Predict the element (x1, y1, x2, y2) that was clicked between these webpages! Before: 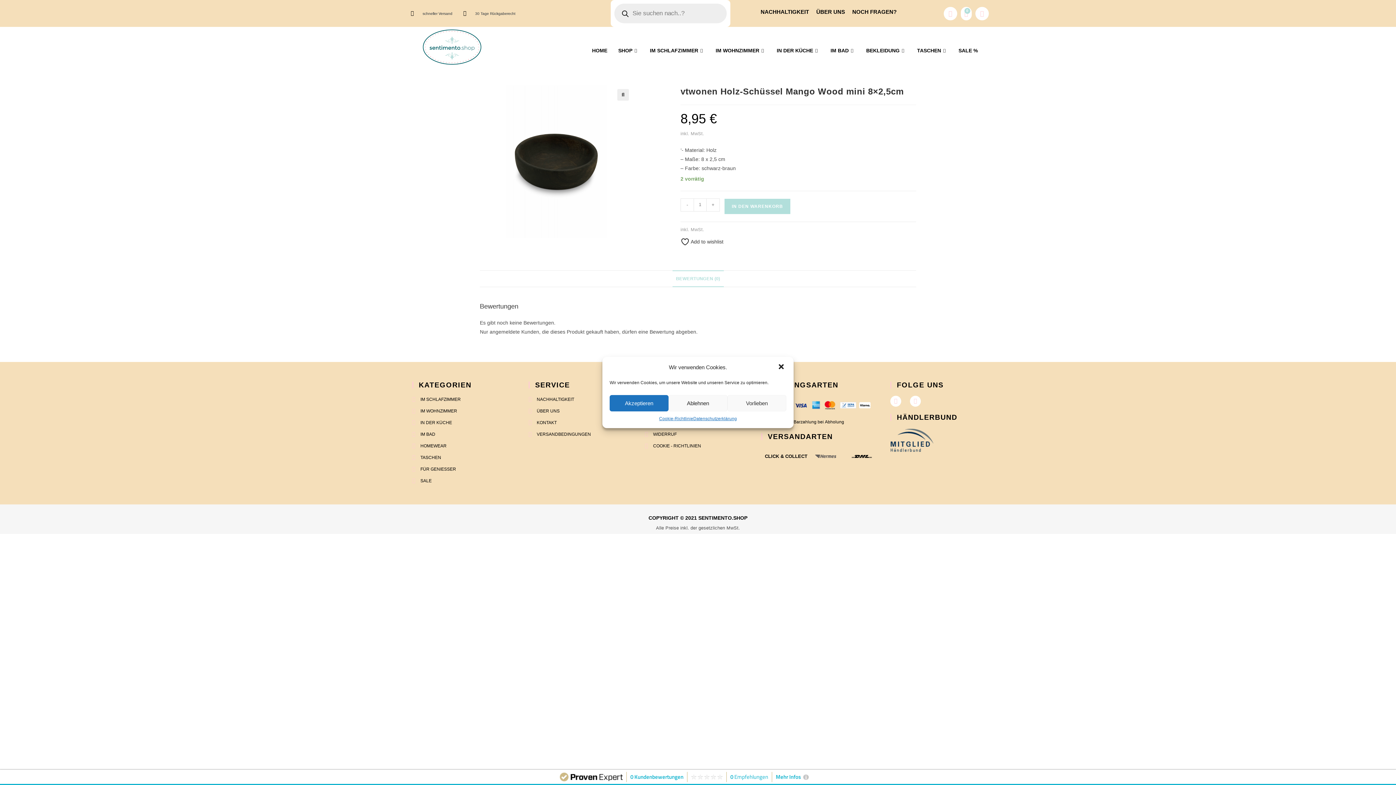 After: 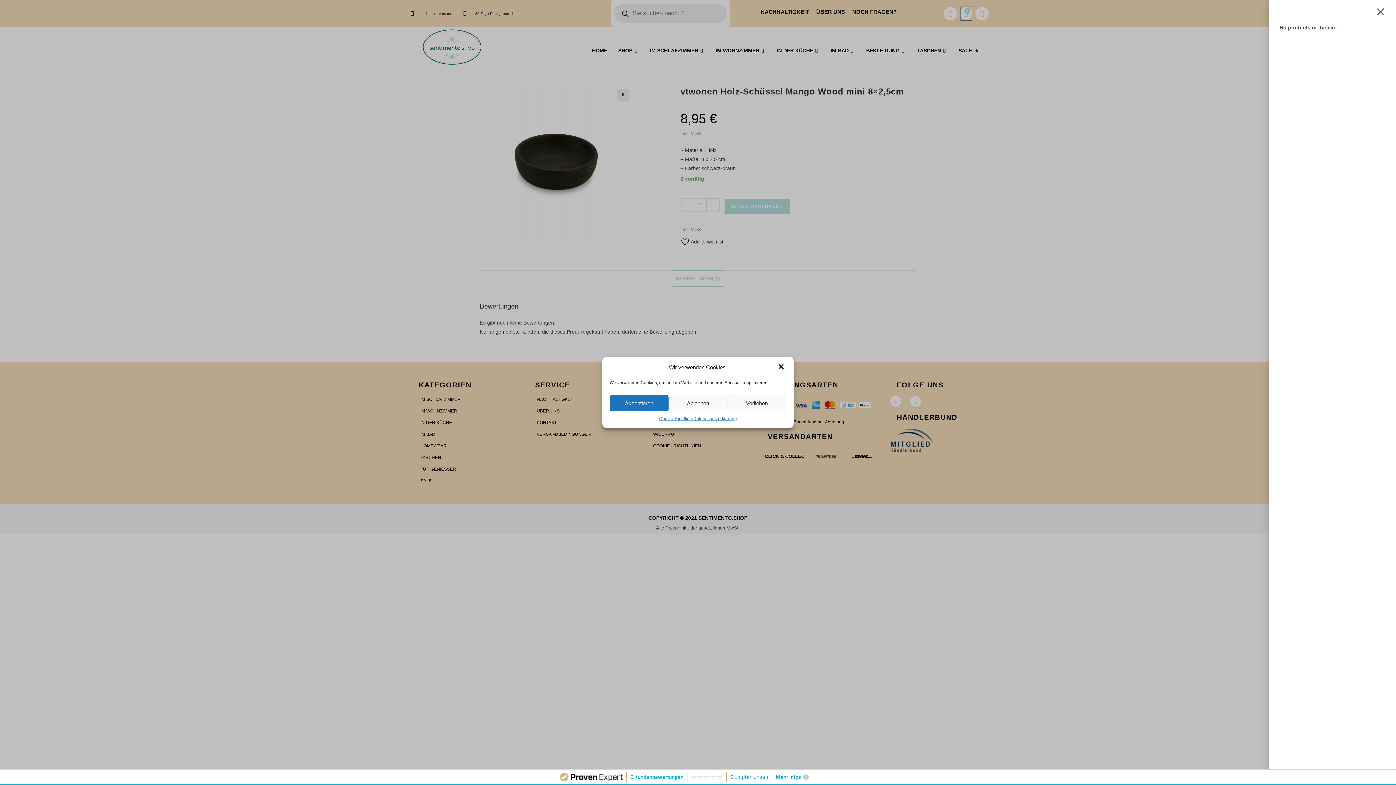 Action: label: 0
Cart bbox: (960, 6, 971, 20)